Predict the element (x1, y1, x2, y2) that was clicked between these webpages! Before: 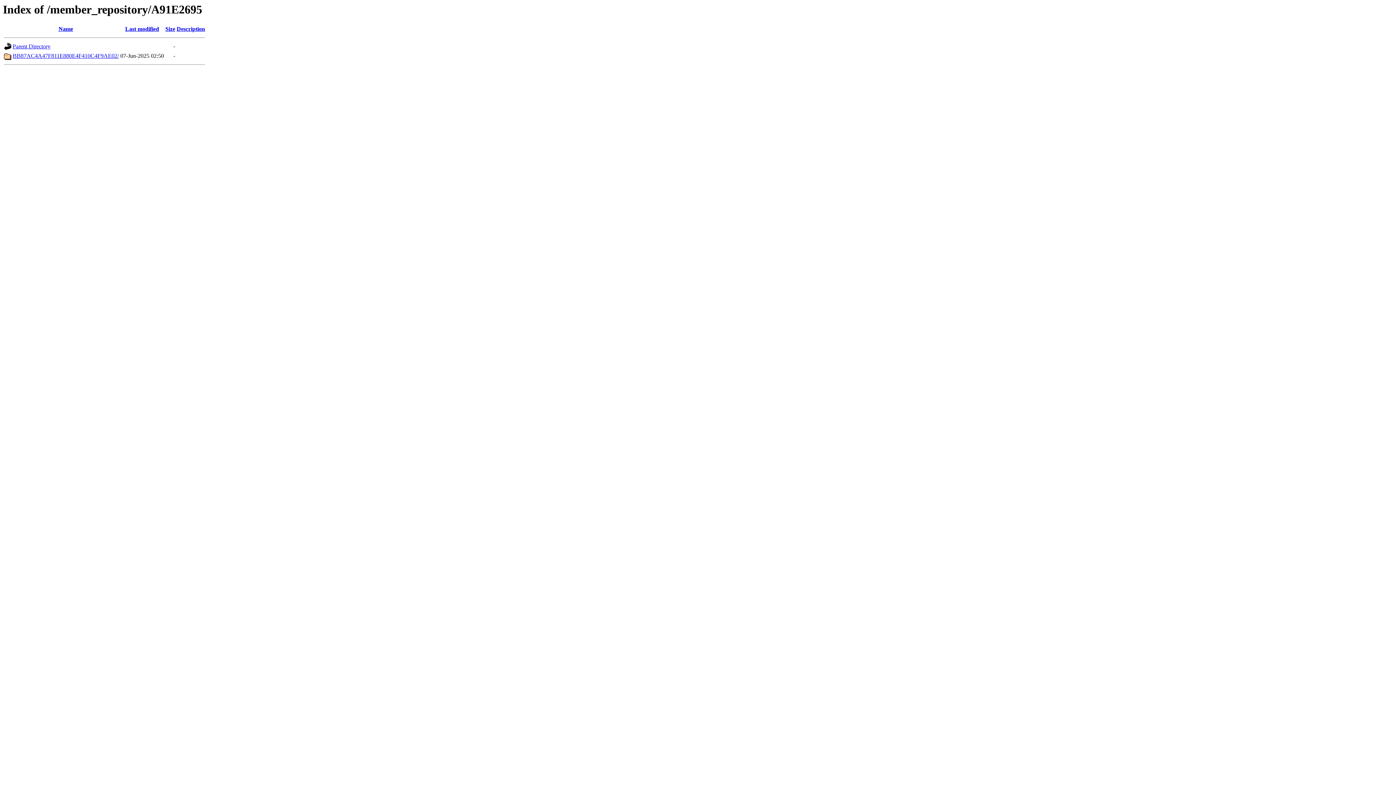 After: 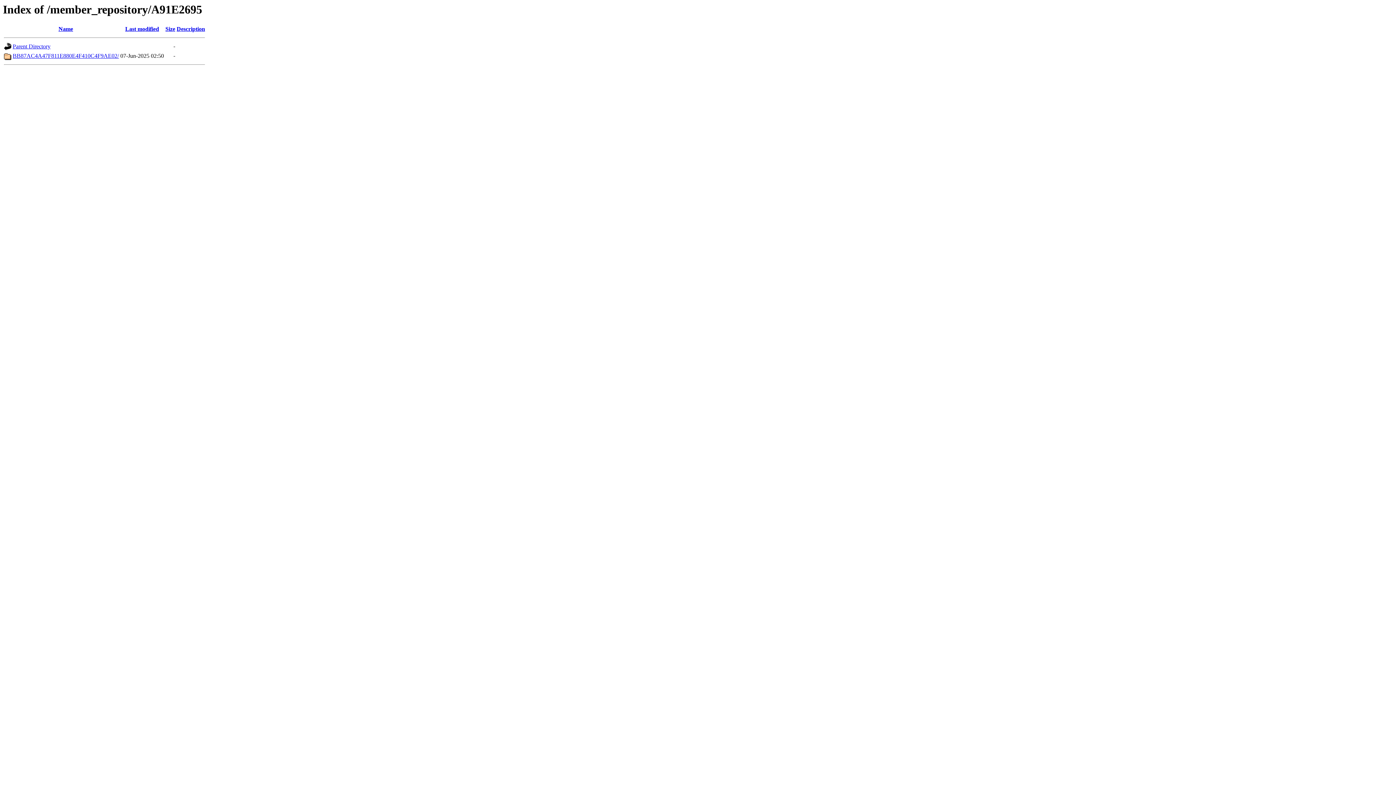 Action: label: Name bbox: (58, 25, 73, 32)